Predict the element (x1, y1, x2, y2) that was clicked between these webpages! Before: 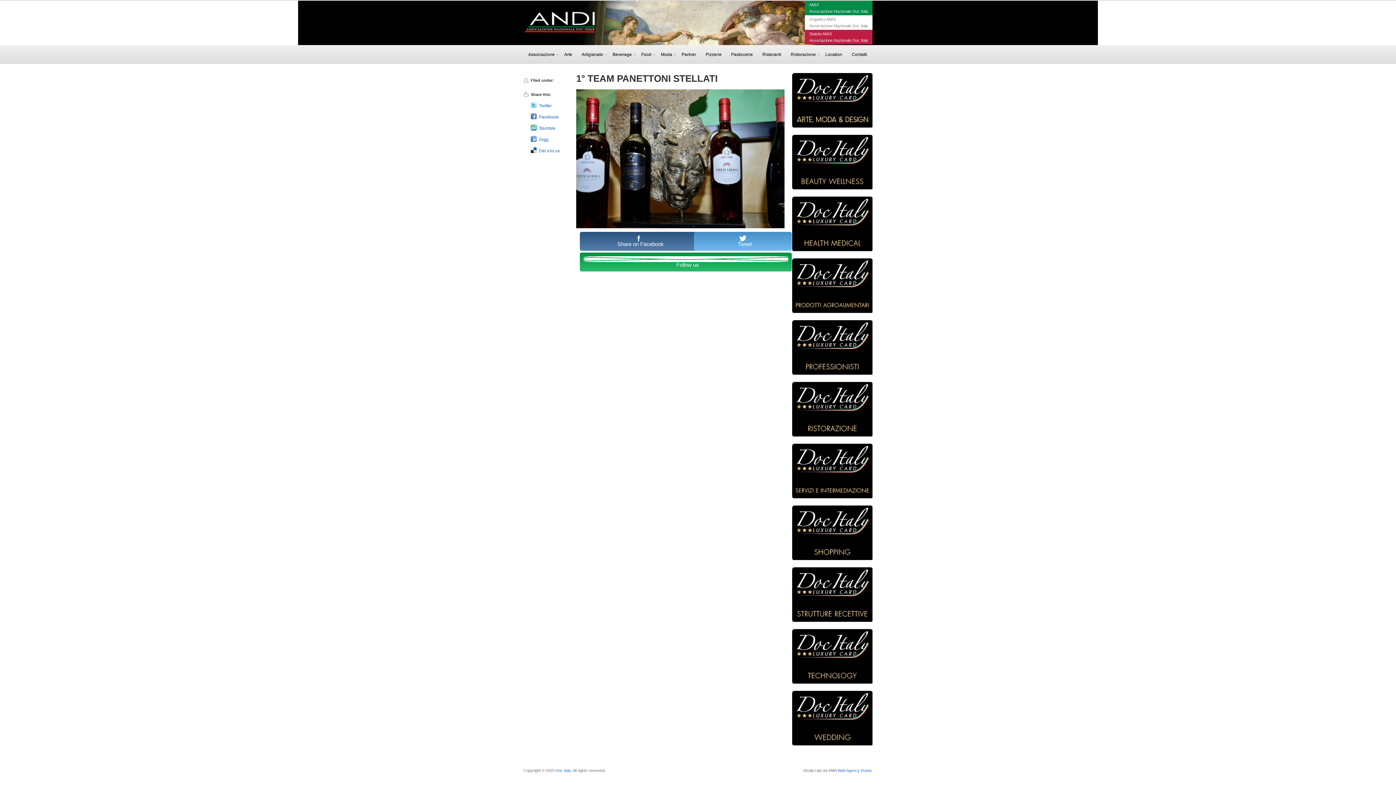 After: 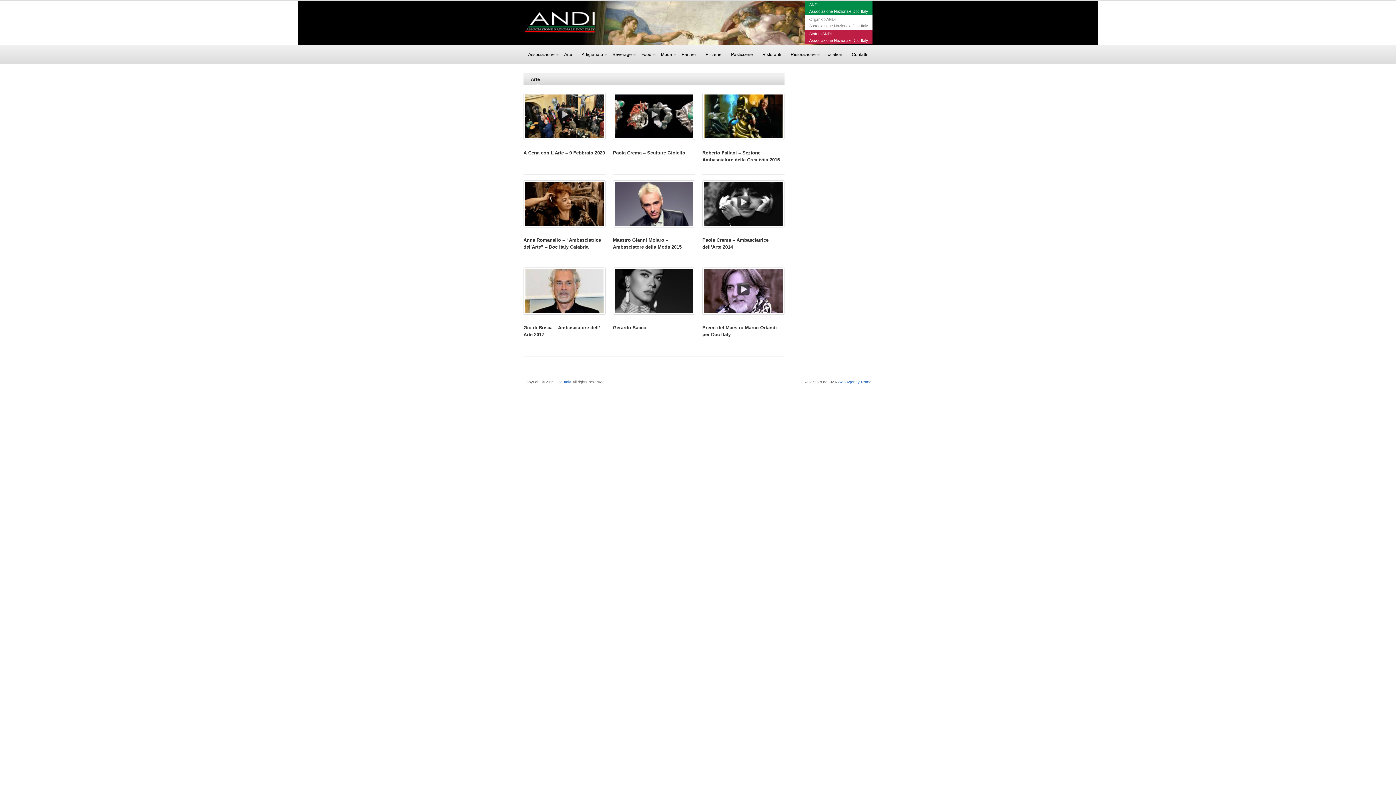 Action: bbox: (559, 45, 577, 64) label: Arte